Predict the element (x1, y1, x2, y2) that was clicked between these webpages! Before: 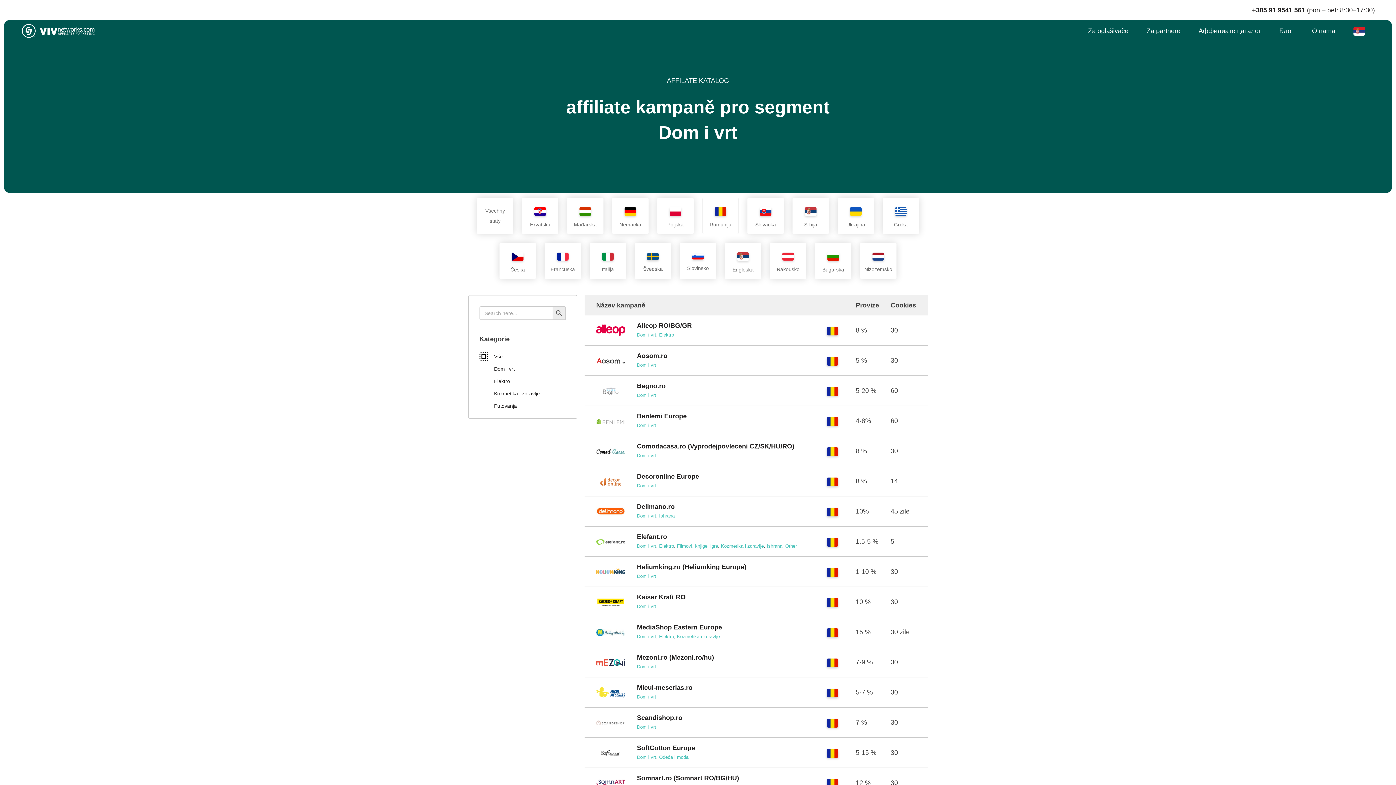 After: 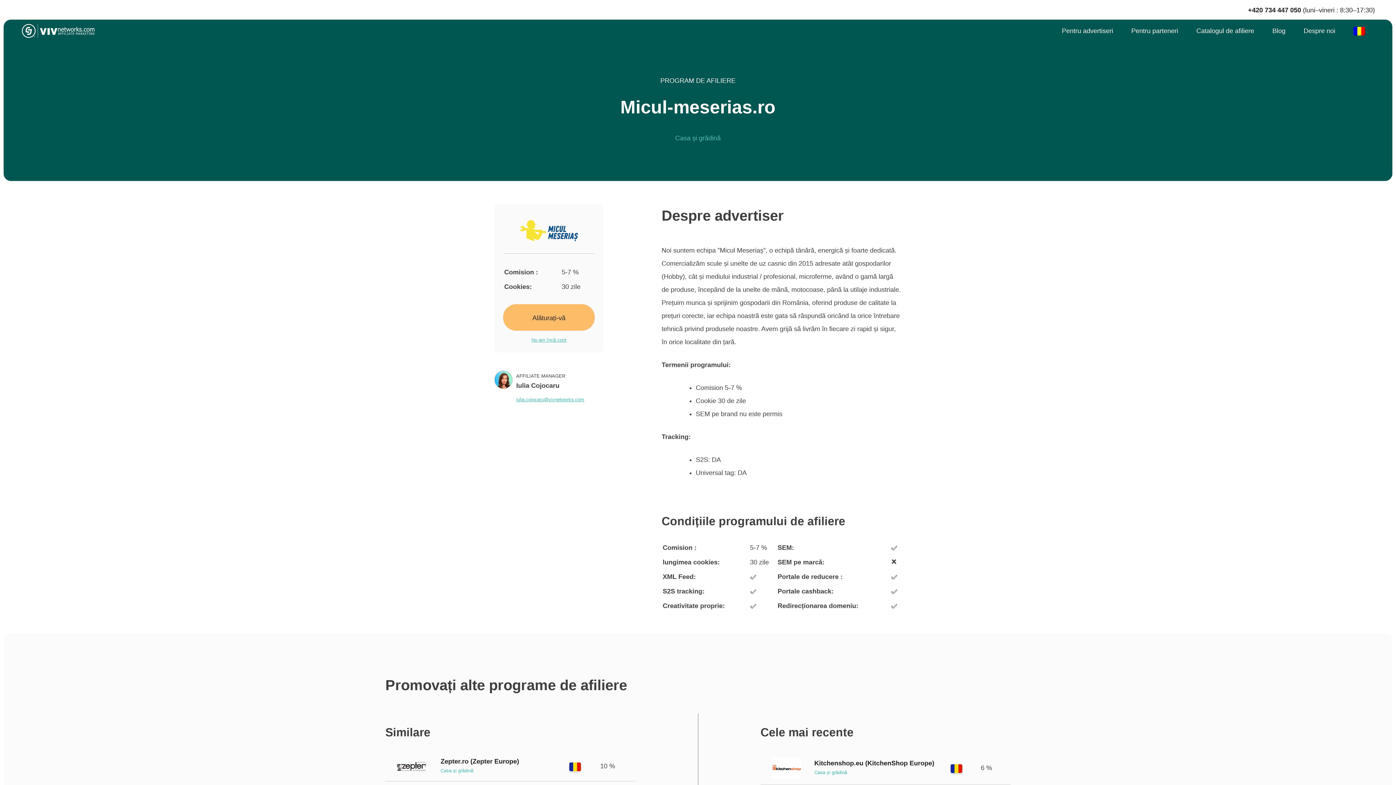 Action: bbox: (596, 688, 625, 695)